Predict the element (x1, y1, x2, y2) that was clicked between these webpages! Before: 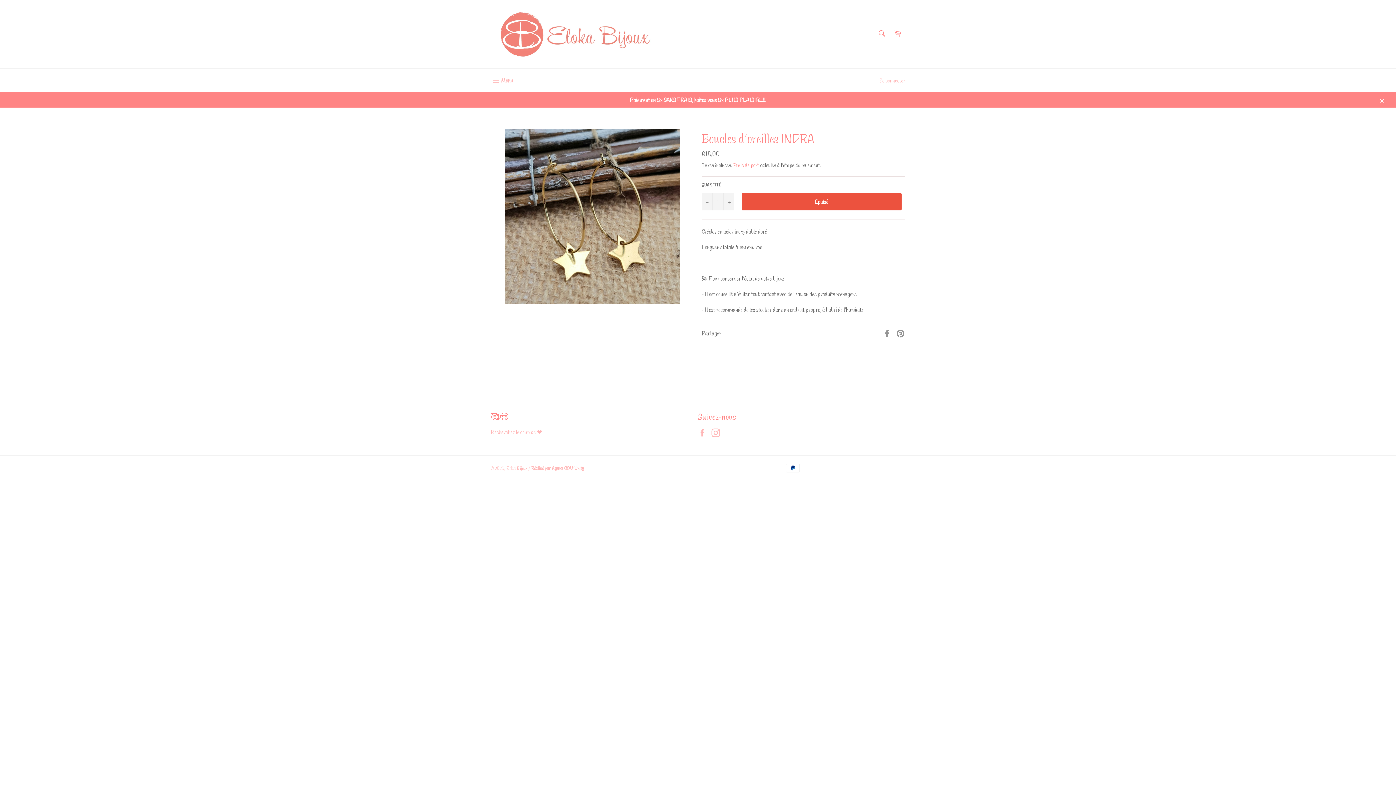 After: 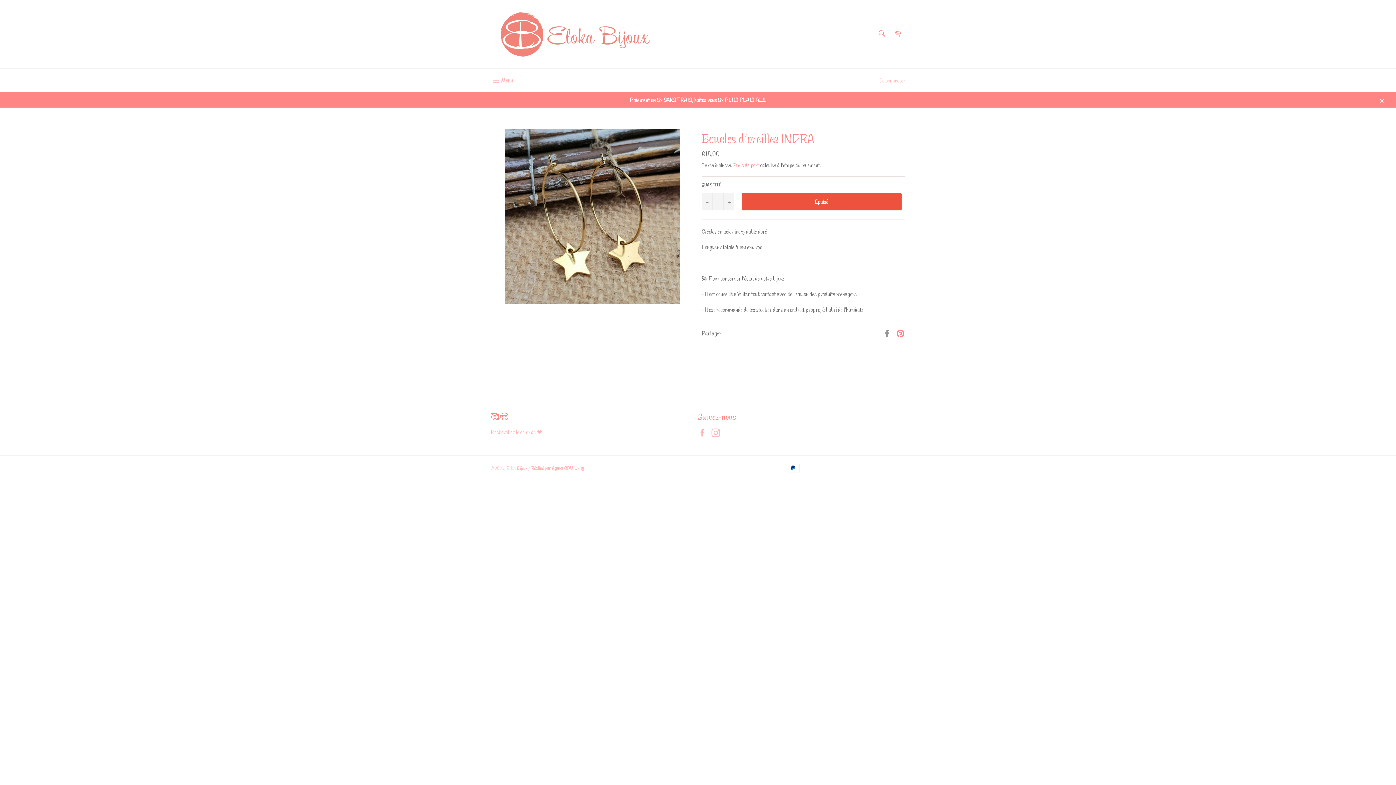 Action: label: Épingler sur Pinterest bbox: (896, 328, 905, 336)